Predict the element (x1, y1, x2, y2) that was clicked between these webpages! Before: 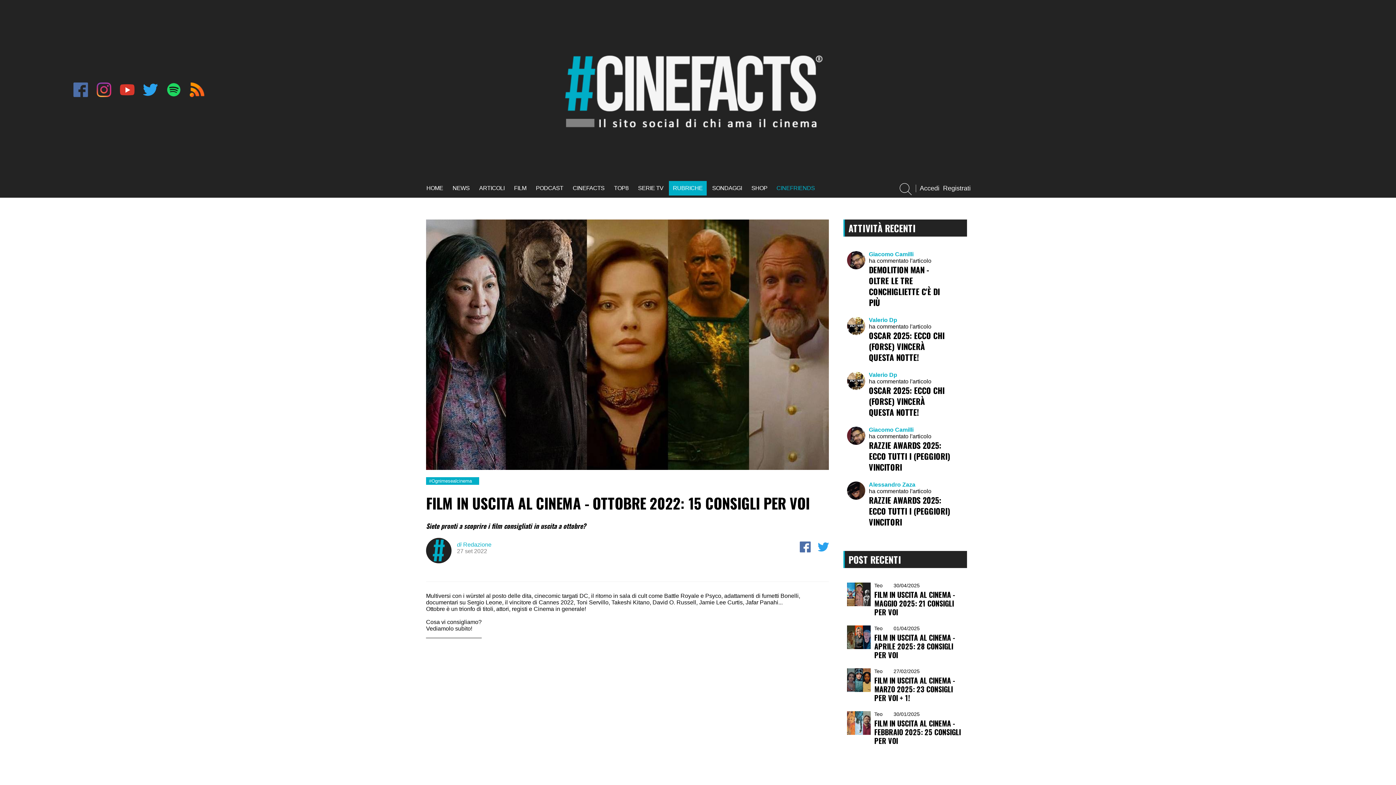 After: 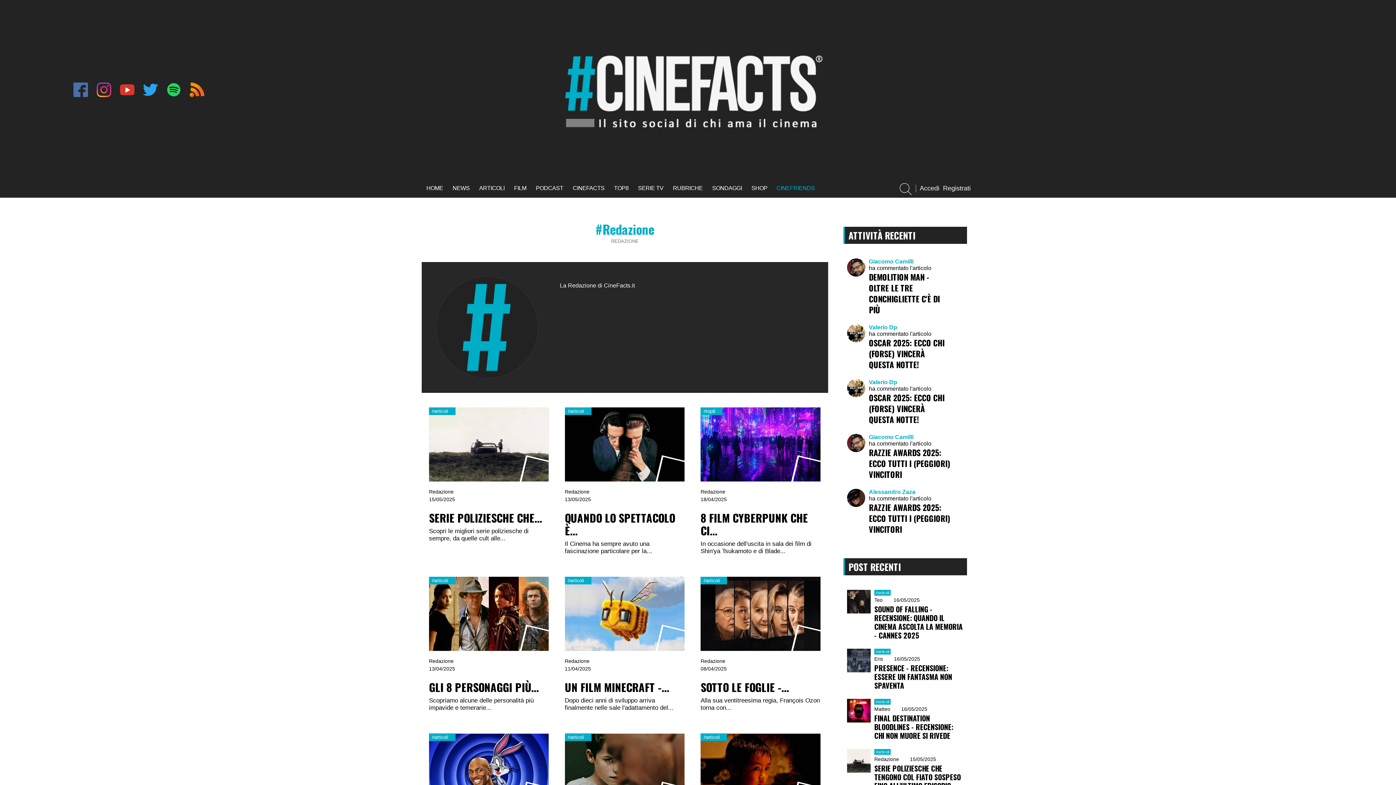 Action: label: di Redazione bbox: (457, 541, 491, 547)